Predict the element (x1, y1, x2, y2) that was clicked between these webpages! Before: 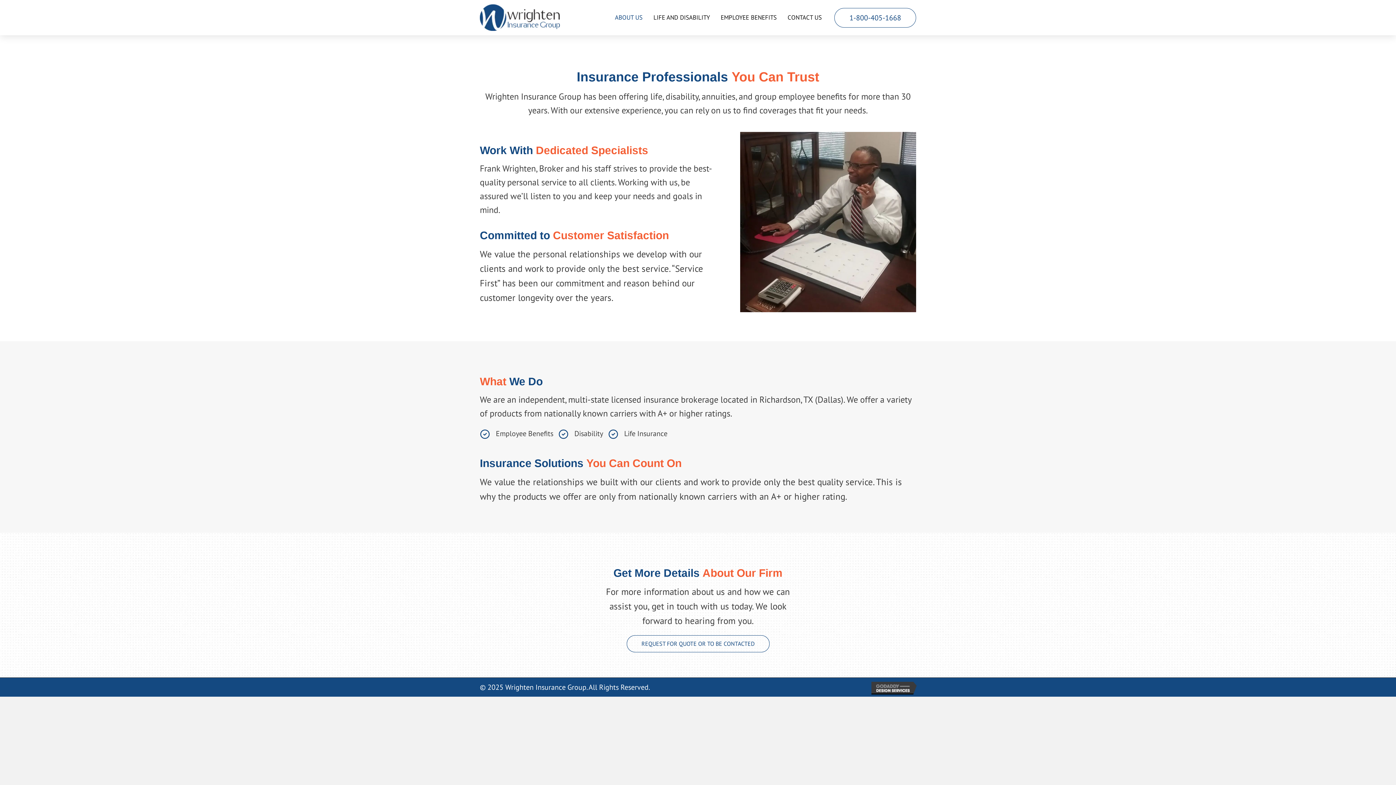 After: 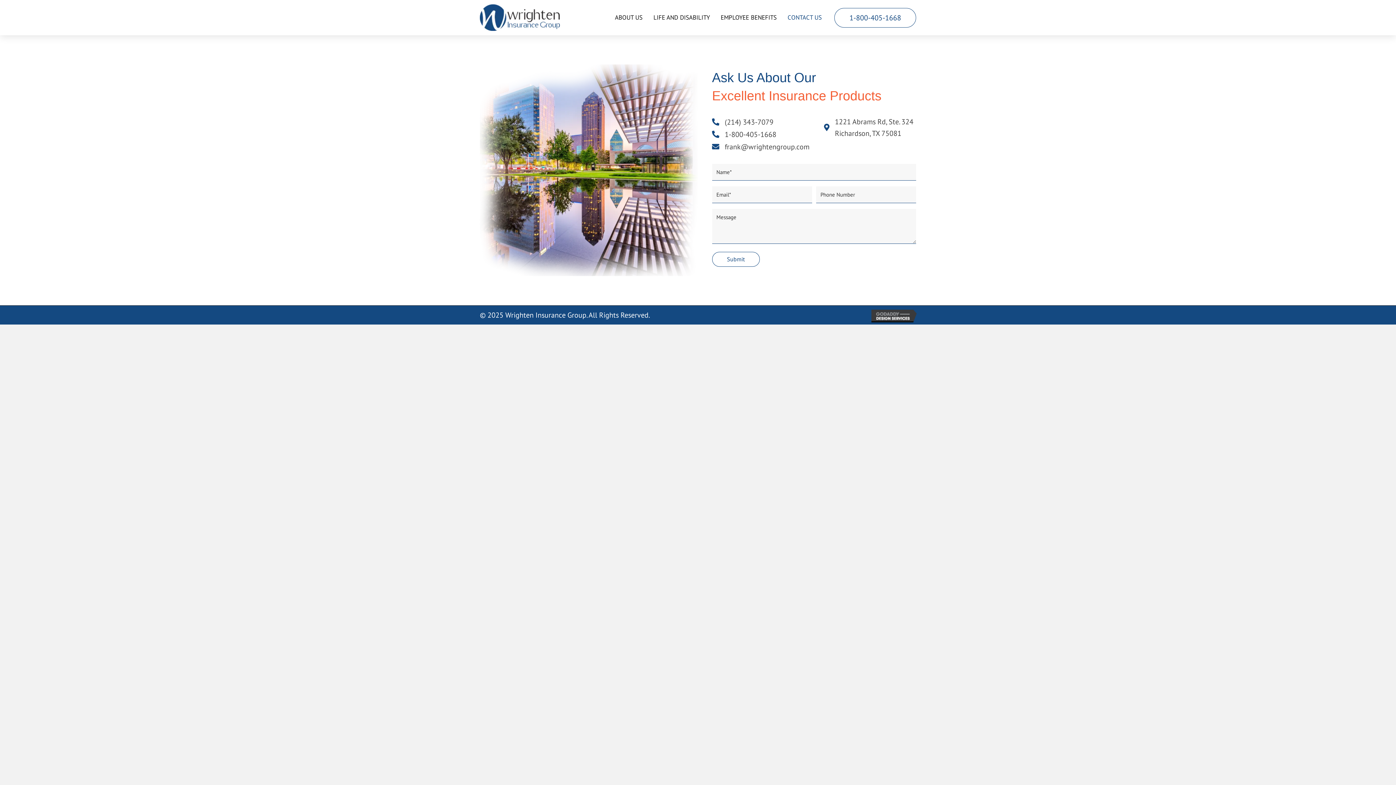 Action: label: CONTACT US bbox: (782, 10, 827, 24)